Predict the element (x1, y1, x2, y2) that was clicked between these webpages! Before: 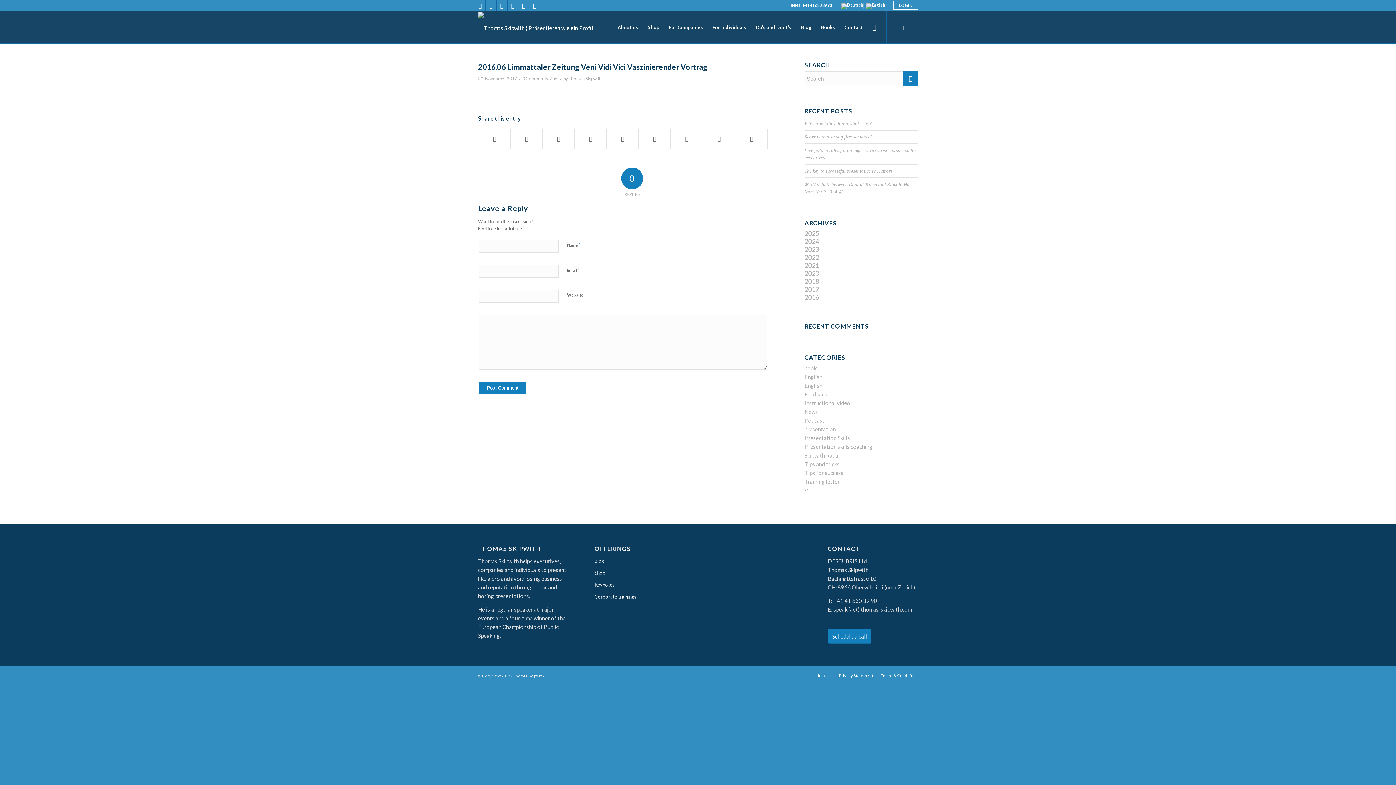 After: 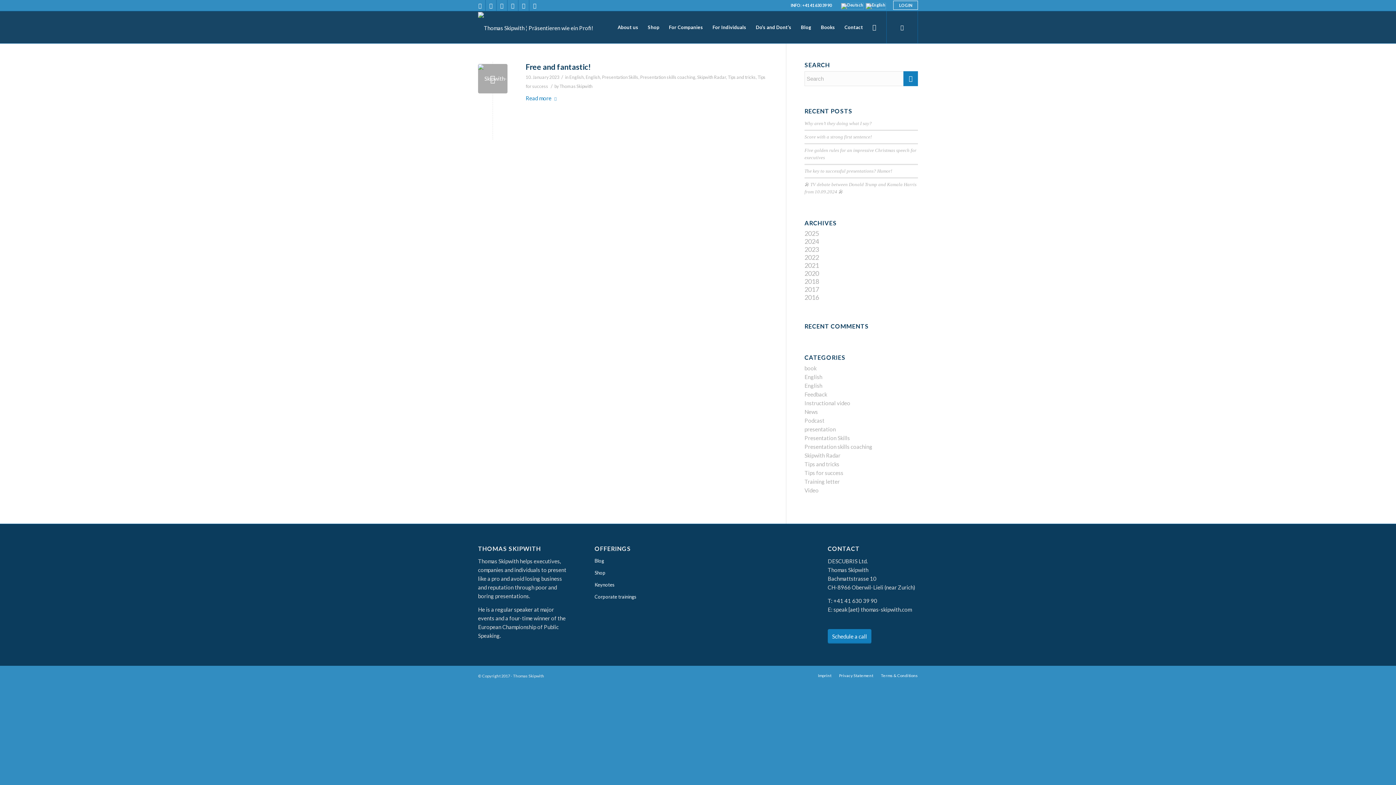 Action: label: Skipwith Radar bbox: (804, 452, 840, 458)